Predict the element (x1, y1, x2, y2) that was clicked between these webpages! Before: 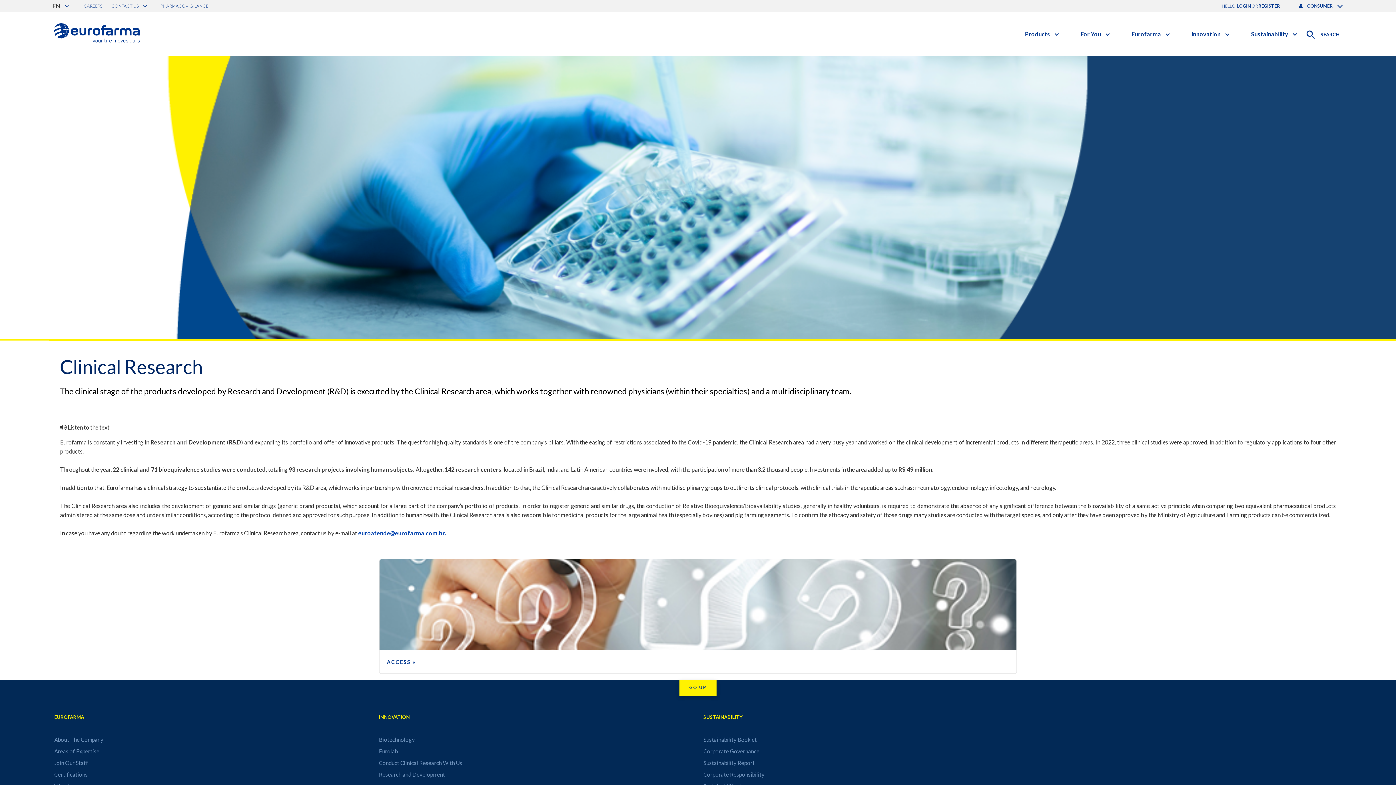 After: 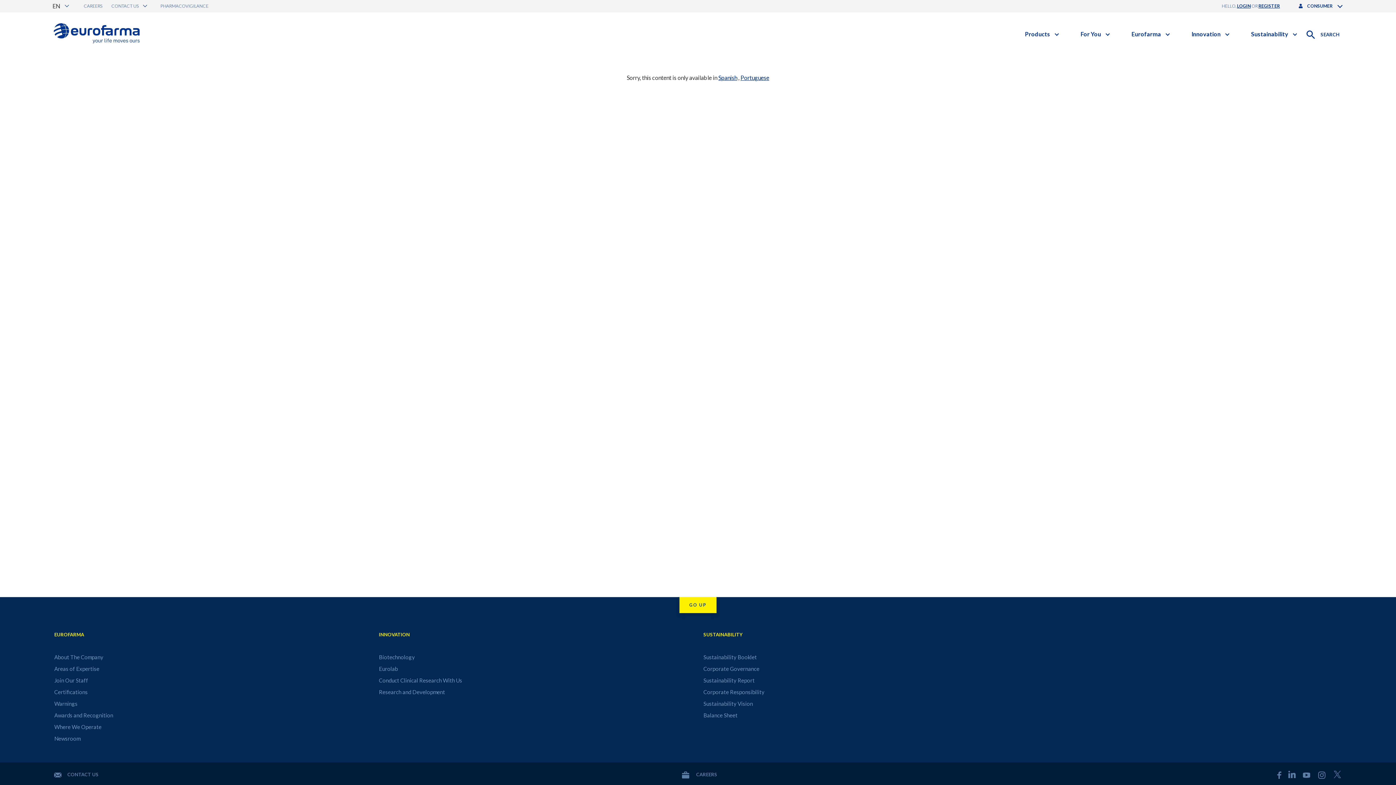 Action: label: Biotechnology bbox: (378, 734, 692, 745)